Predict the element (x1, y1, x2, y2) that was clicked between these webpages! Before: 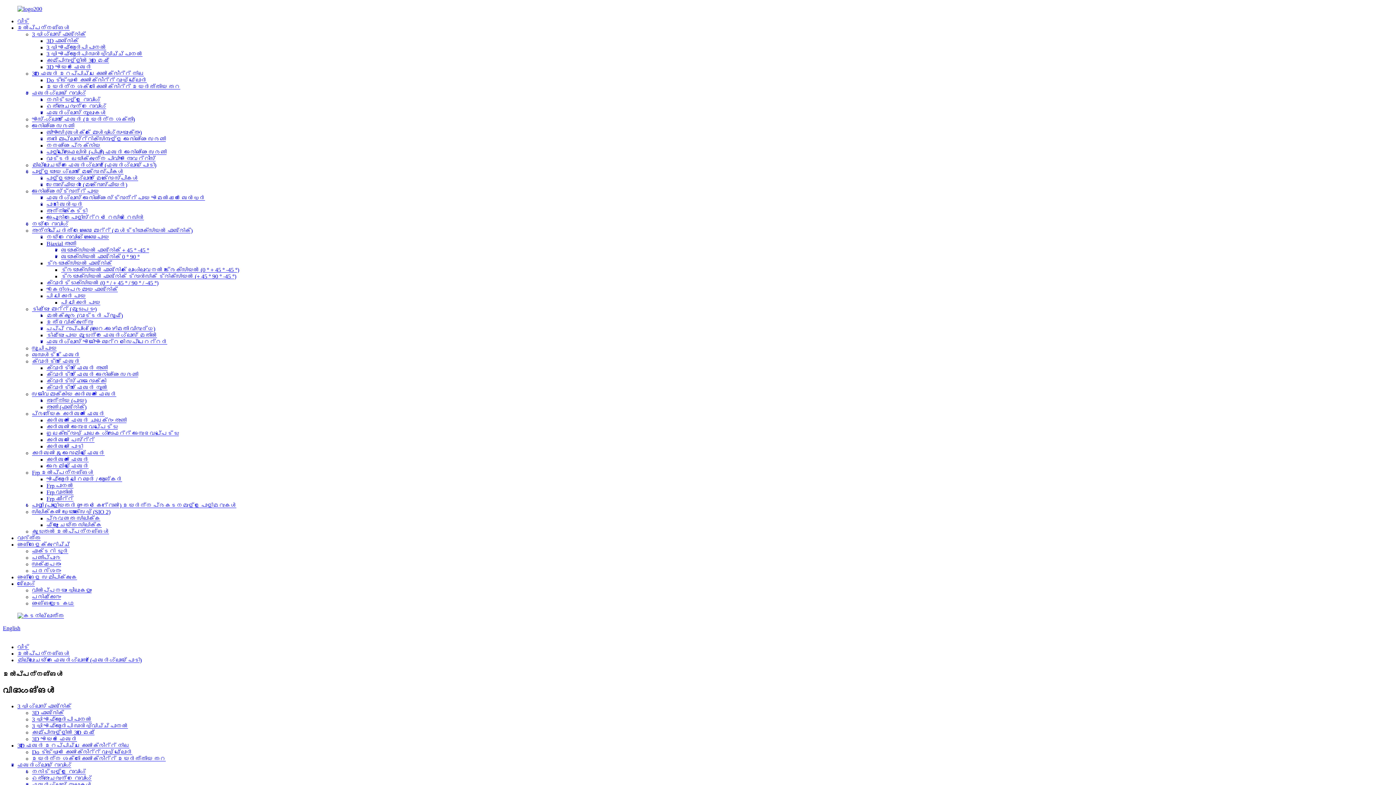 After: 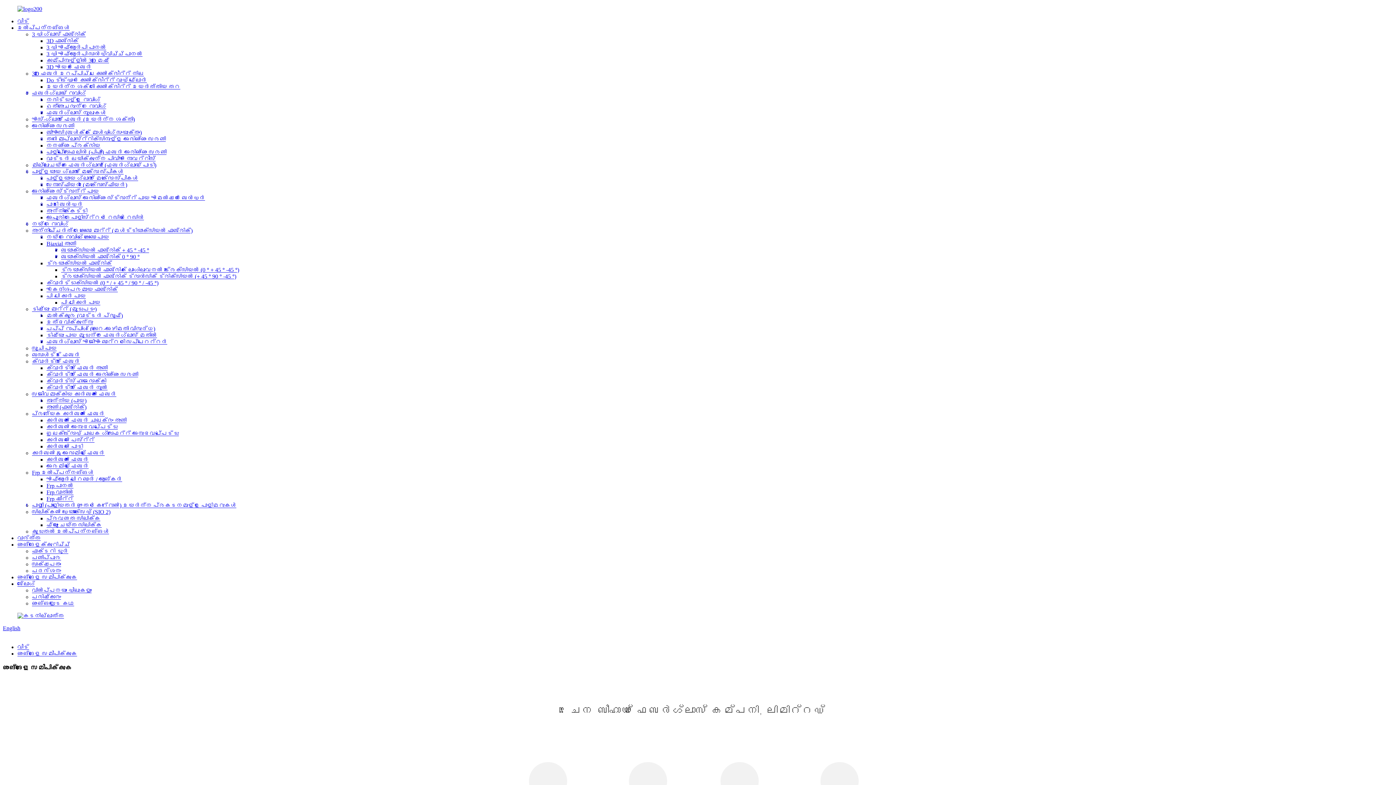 Action: label: ഞങ്ങളെ സമീപിക്കുക bbox: (17, 574, 77, 580)